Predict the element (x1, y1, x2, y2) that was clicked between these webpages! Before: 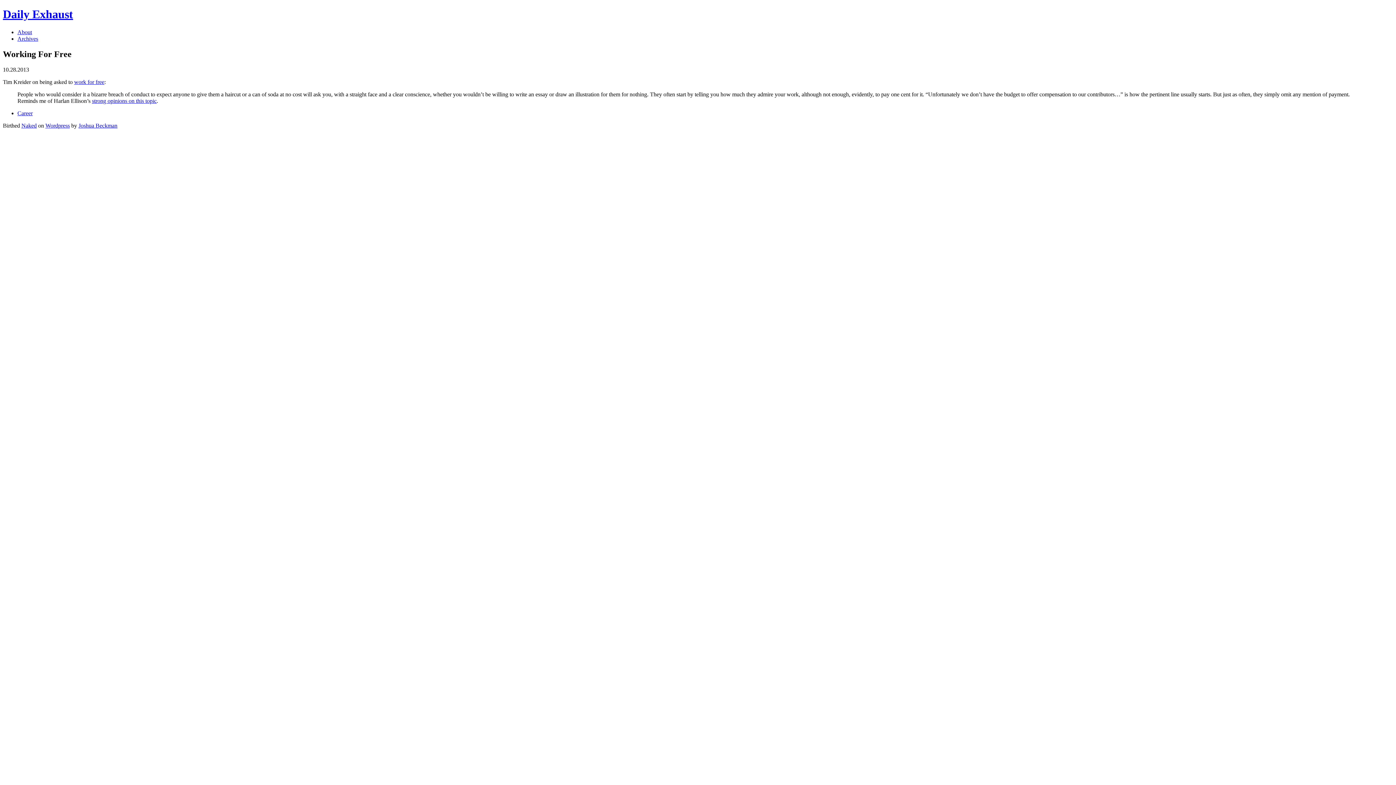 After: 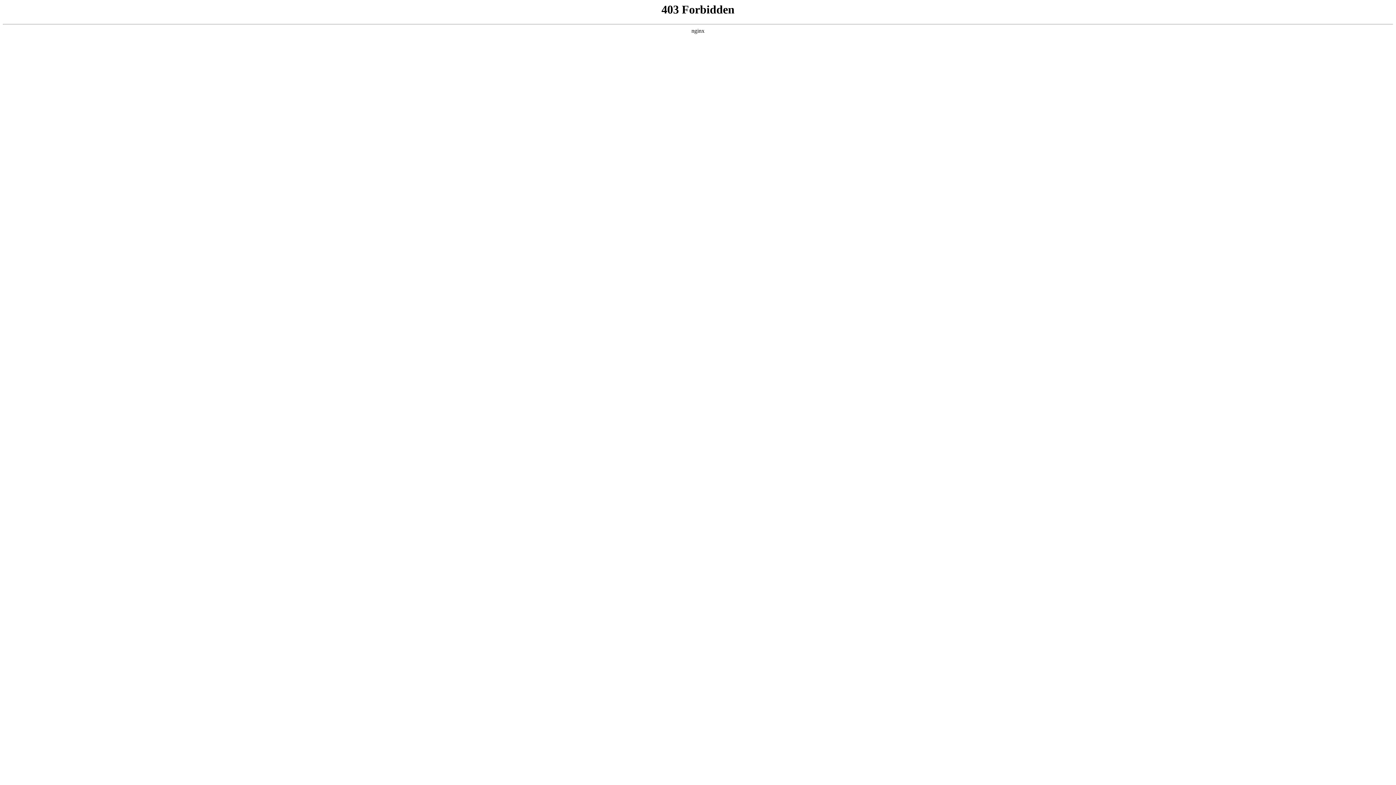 Action: label: Wordpress bbox: (45, 122, 69, 128)